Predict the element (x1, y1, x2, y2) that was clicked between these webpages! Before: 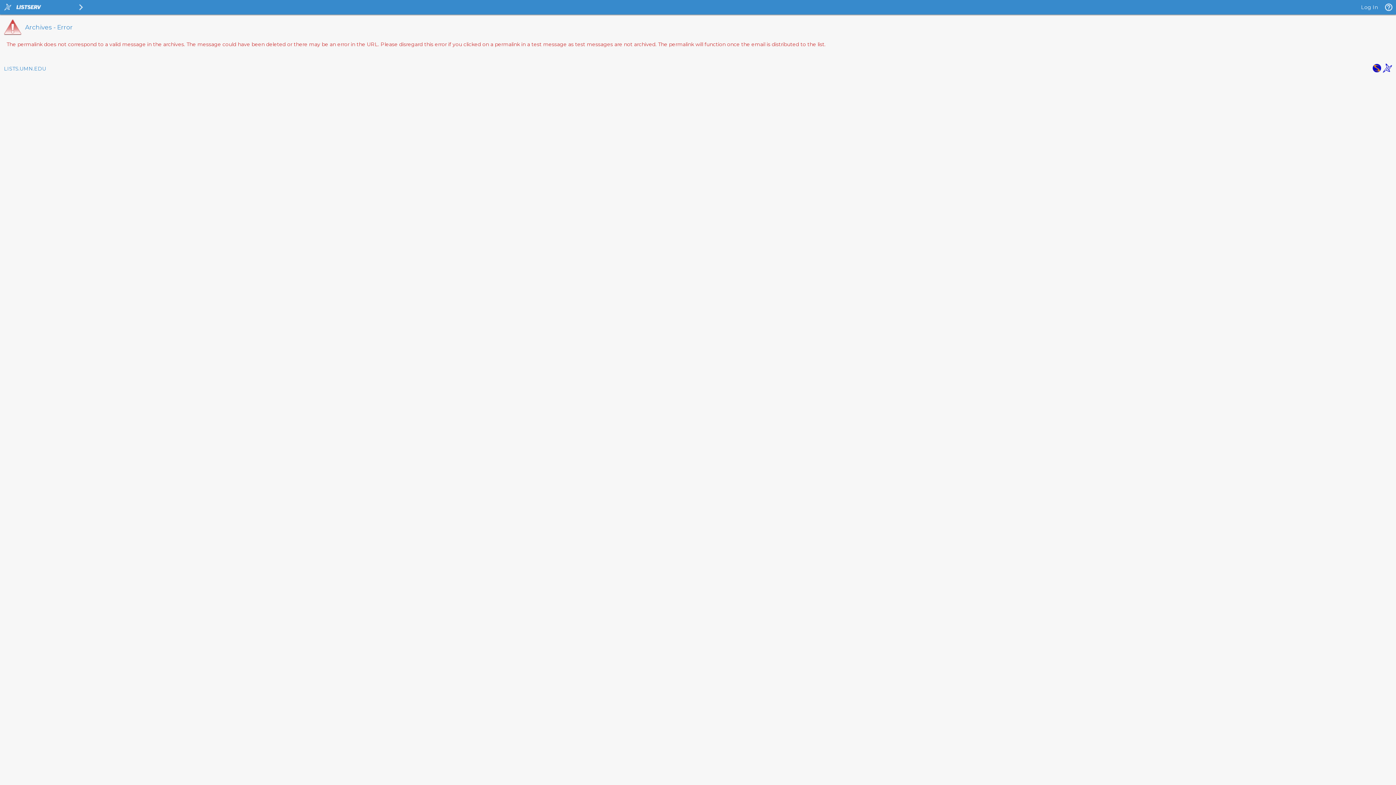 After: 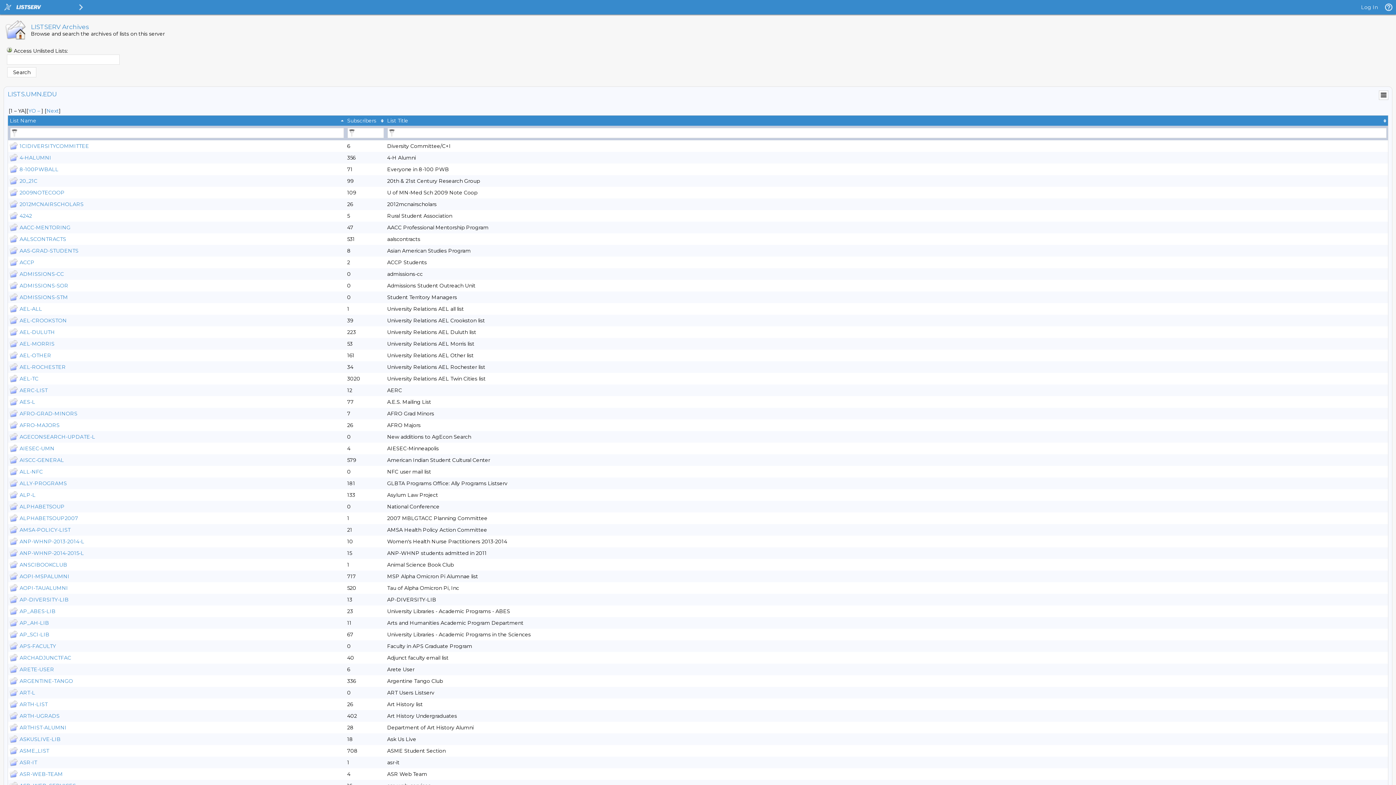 Action: label: LISTS.UMN.EDU bbox: (4, 65, 46, 72)